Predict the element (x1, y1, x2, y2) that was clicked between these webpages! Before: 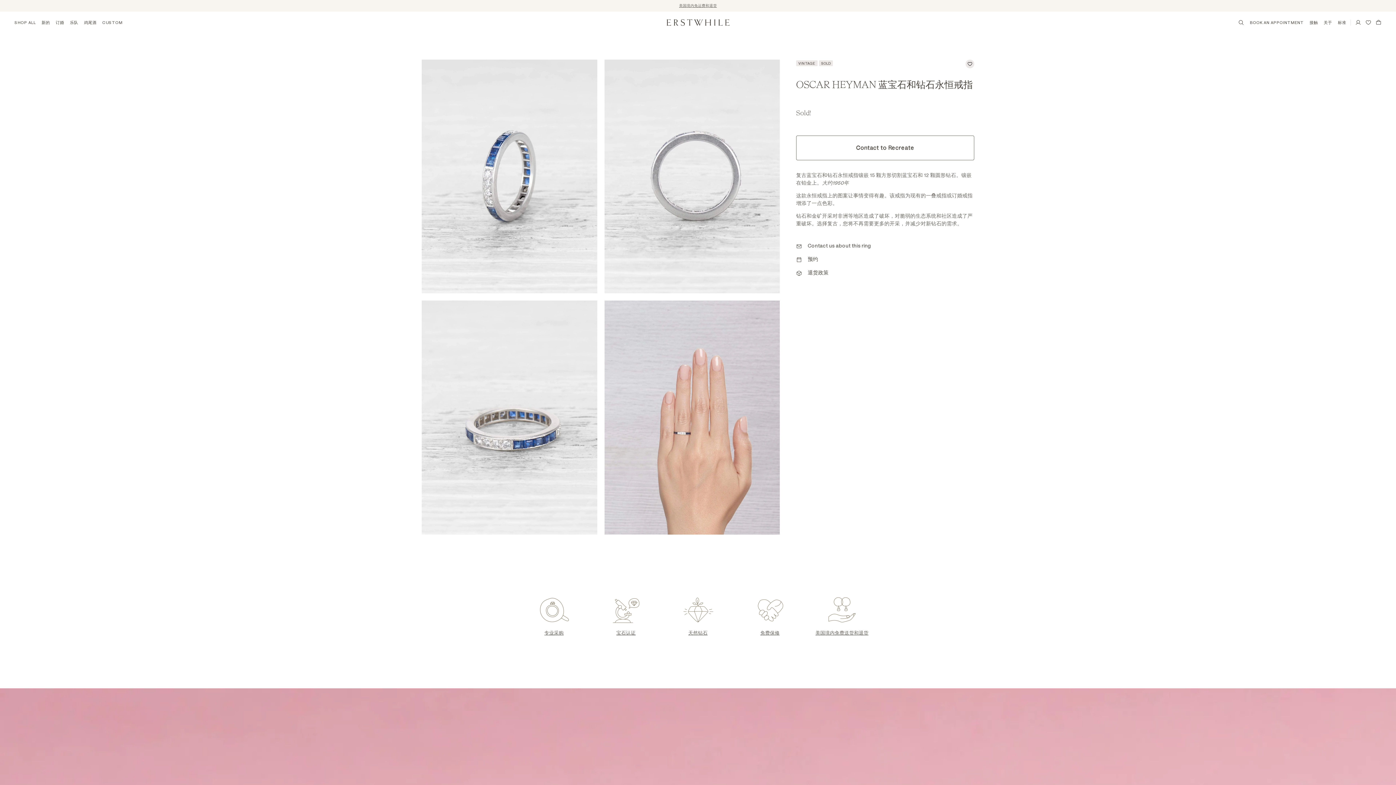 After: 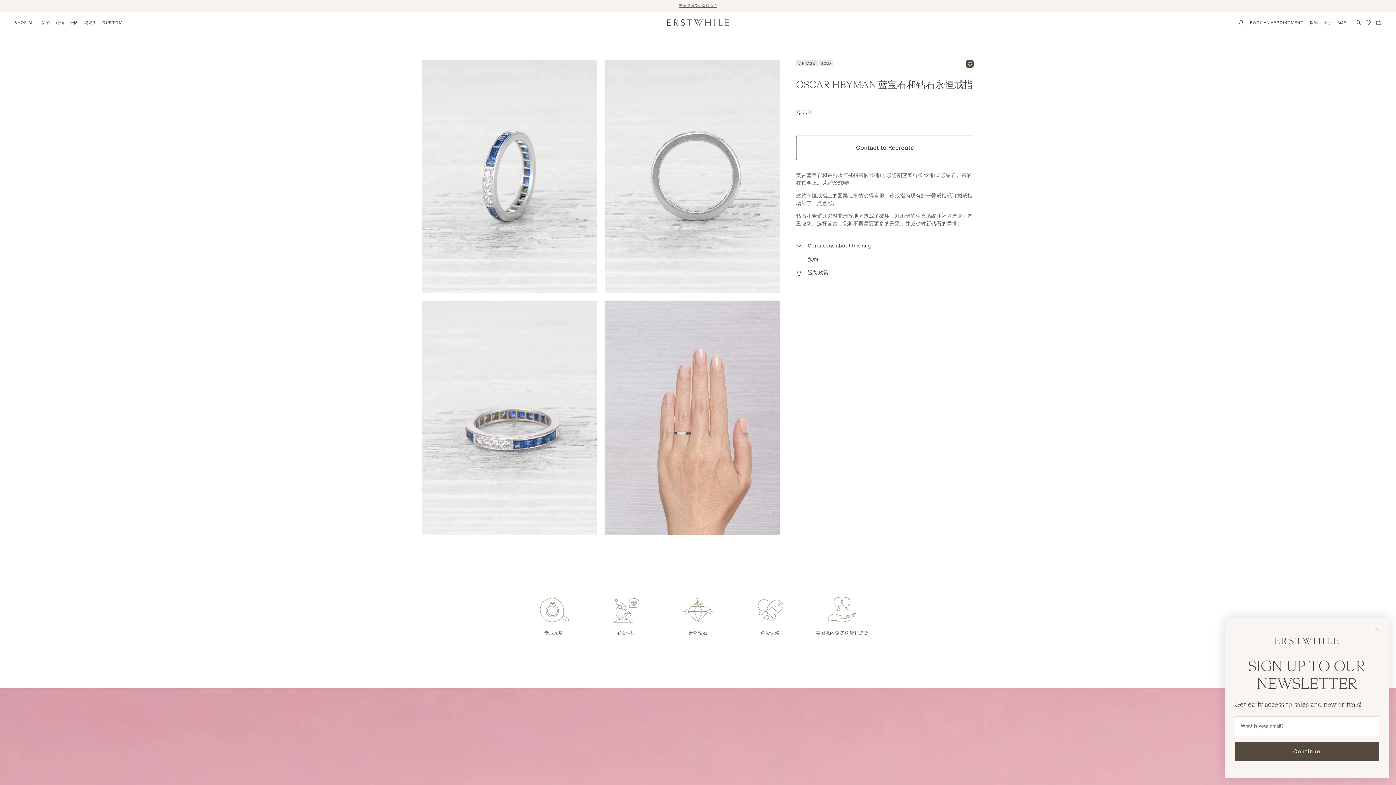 Action: label: Add to Wishlist bbox: (965, 59, 974, 68)